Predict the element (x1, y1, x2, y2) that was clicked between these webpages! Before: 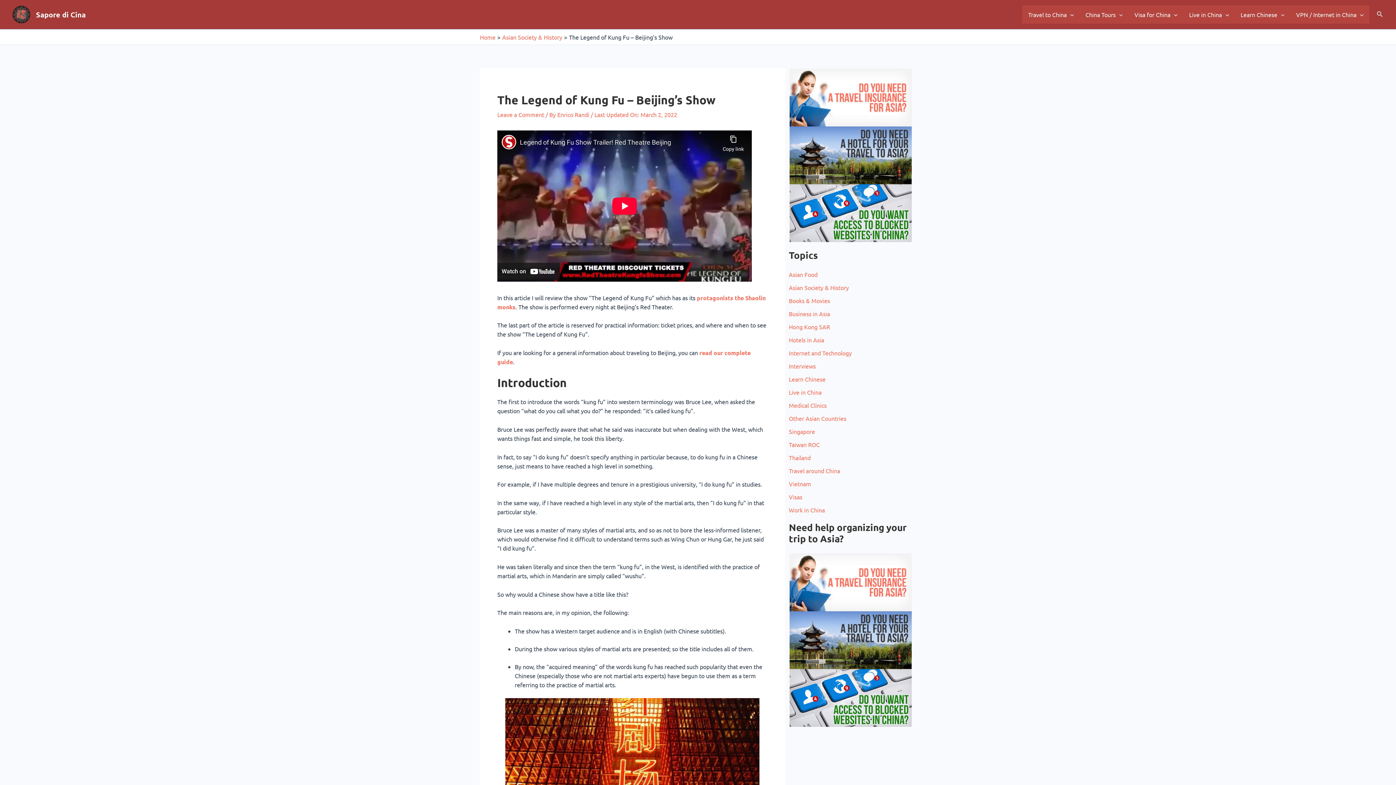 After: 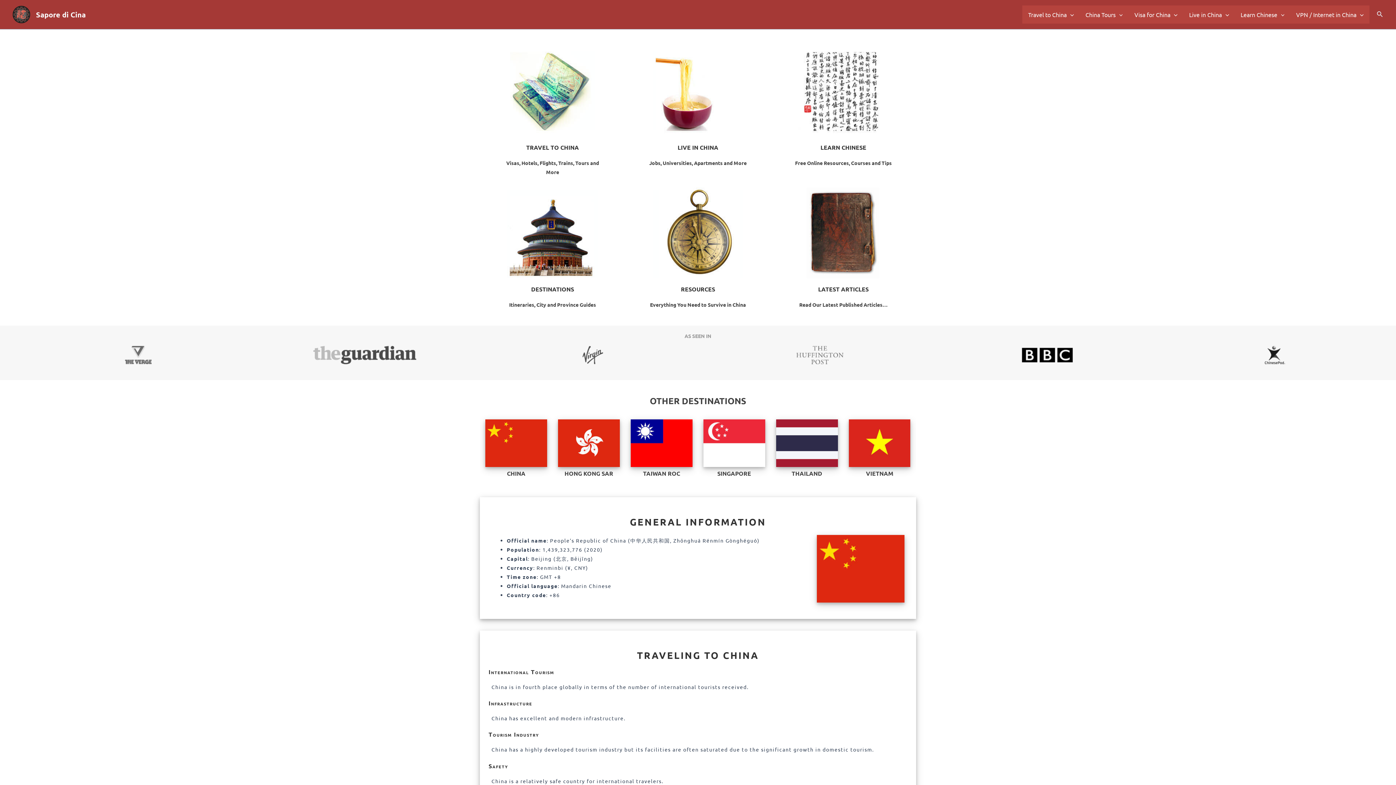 Action: bbox: (12, 9, 30, 17)